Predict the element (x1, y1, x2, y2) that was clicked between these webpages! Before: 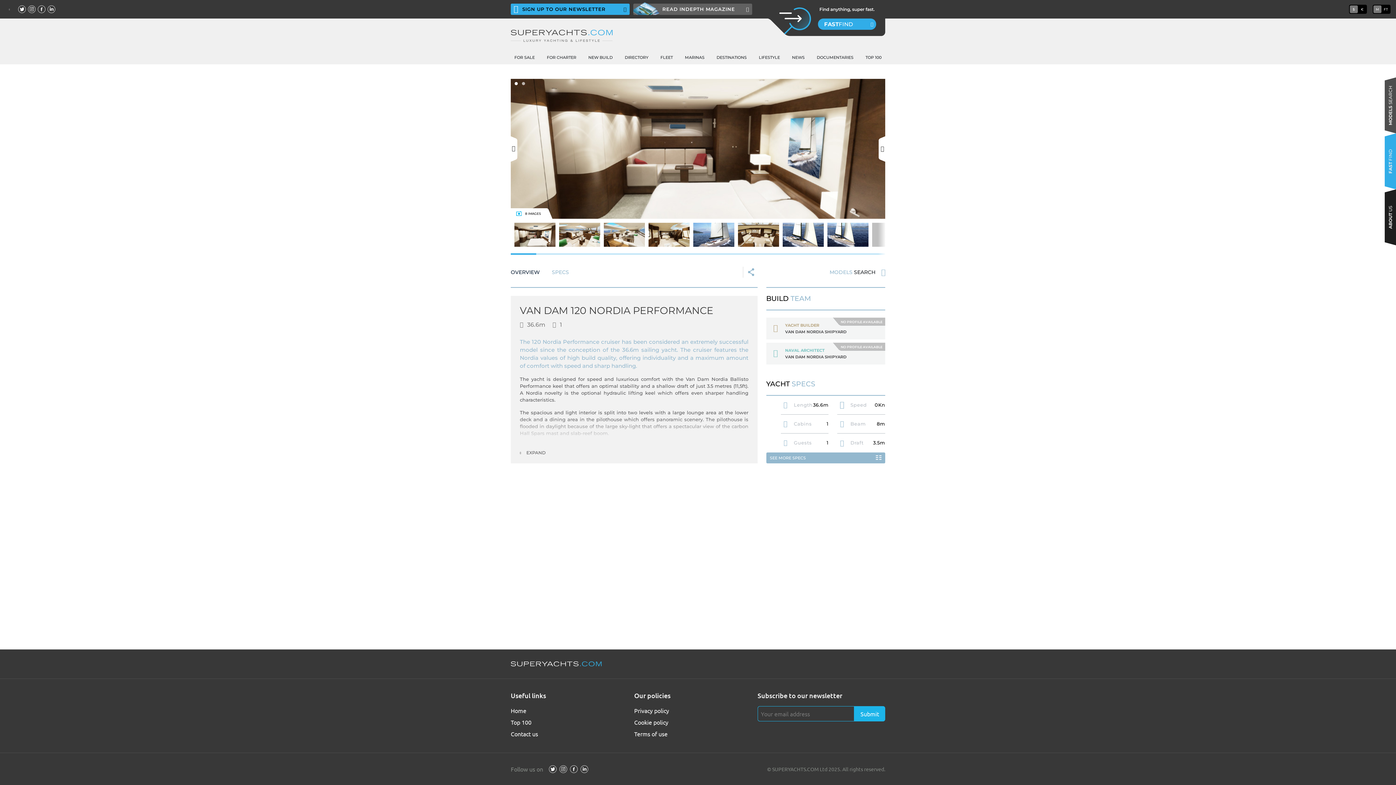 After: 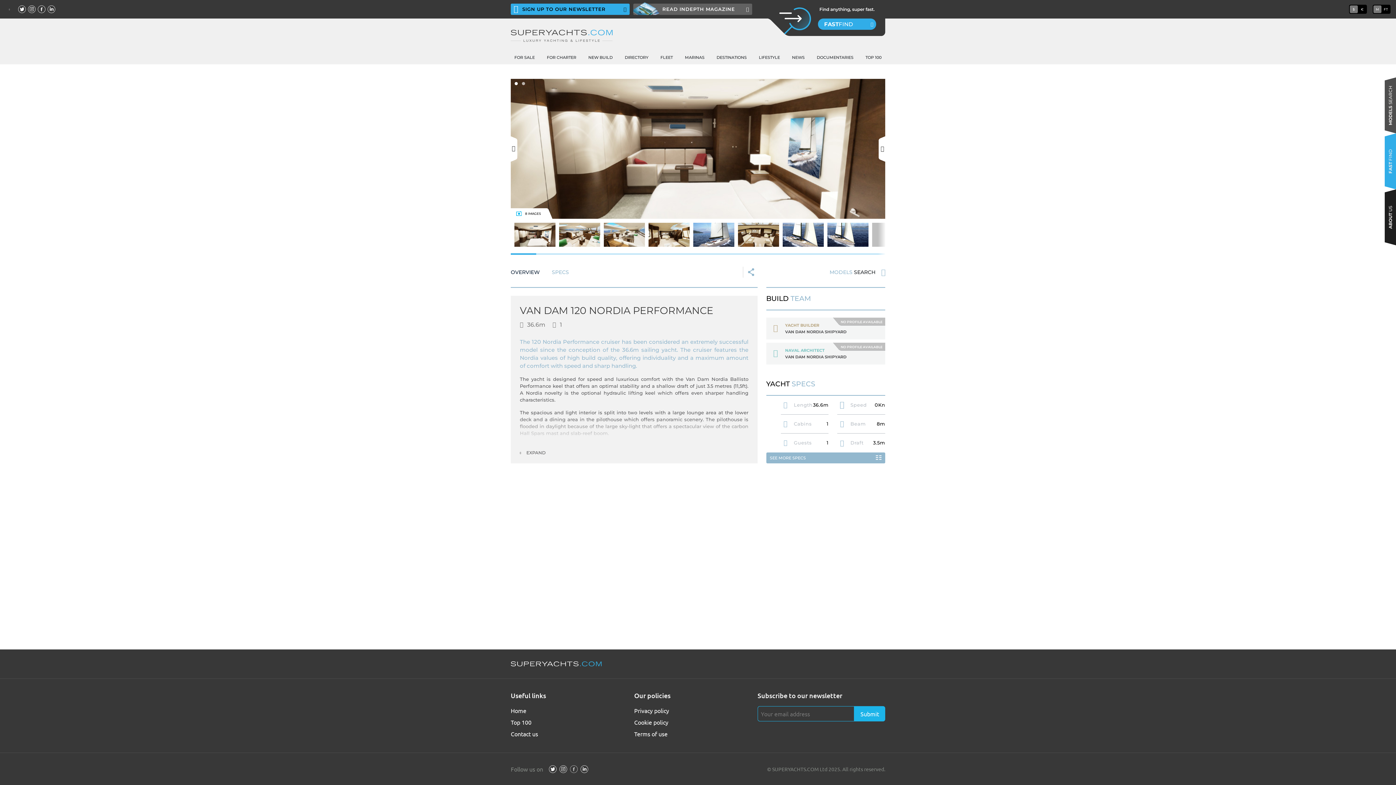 Action: bbox: (570, 765, 577, 773)